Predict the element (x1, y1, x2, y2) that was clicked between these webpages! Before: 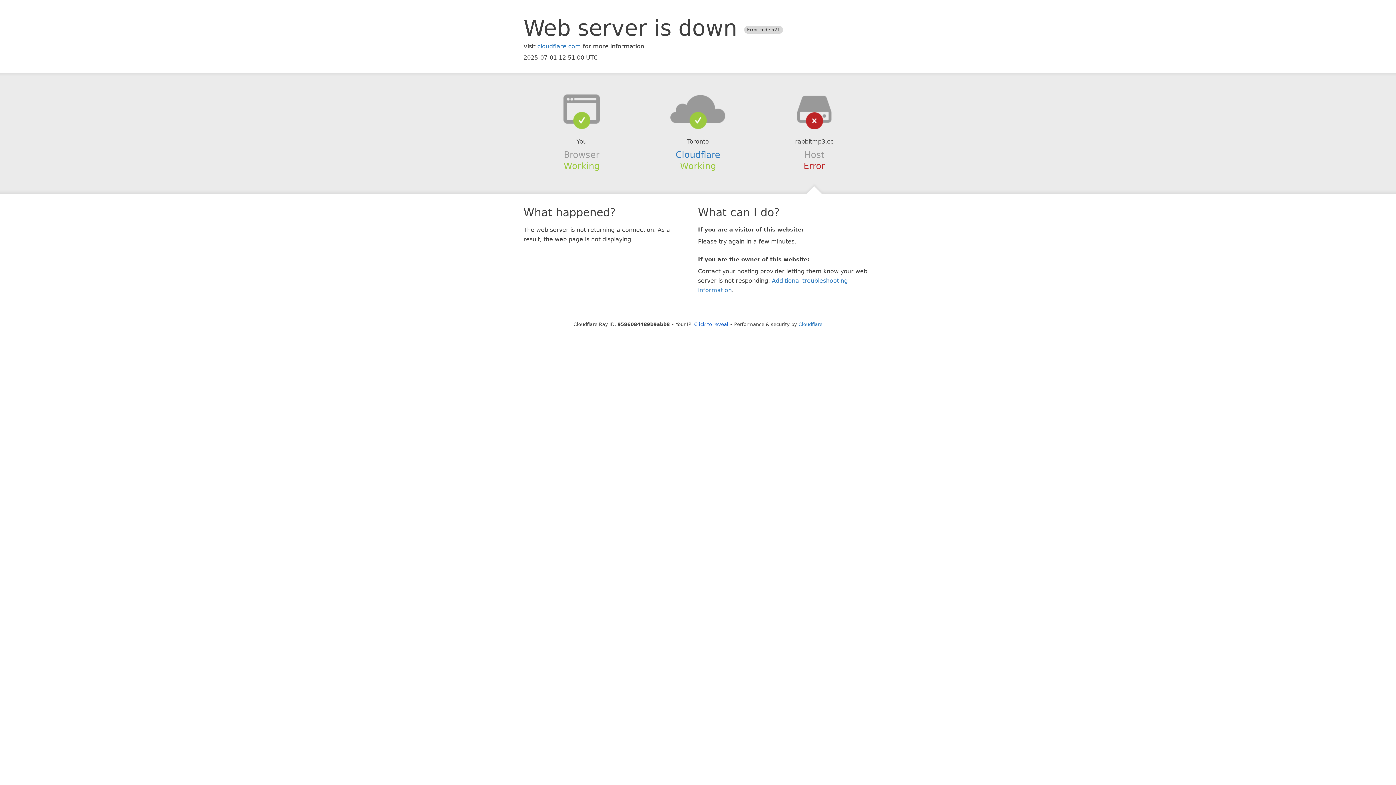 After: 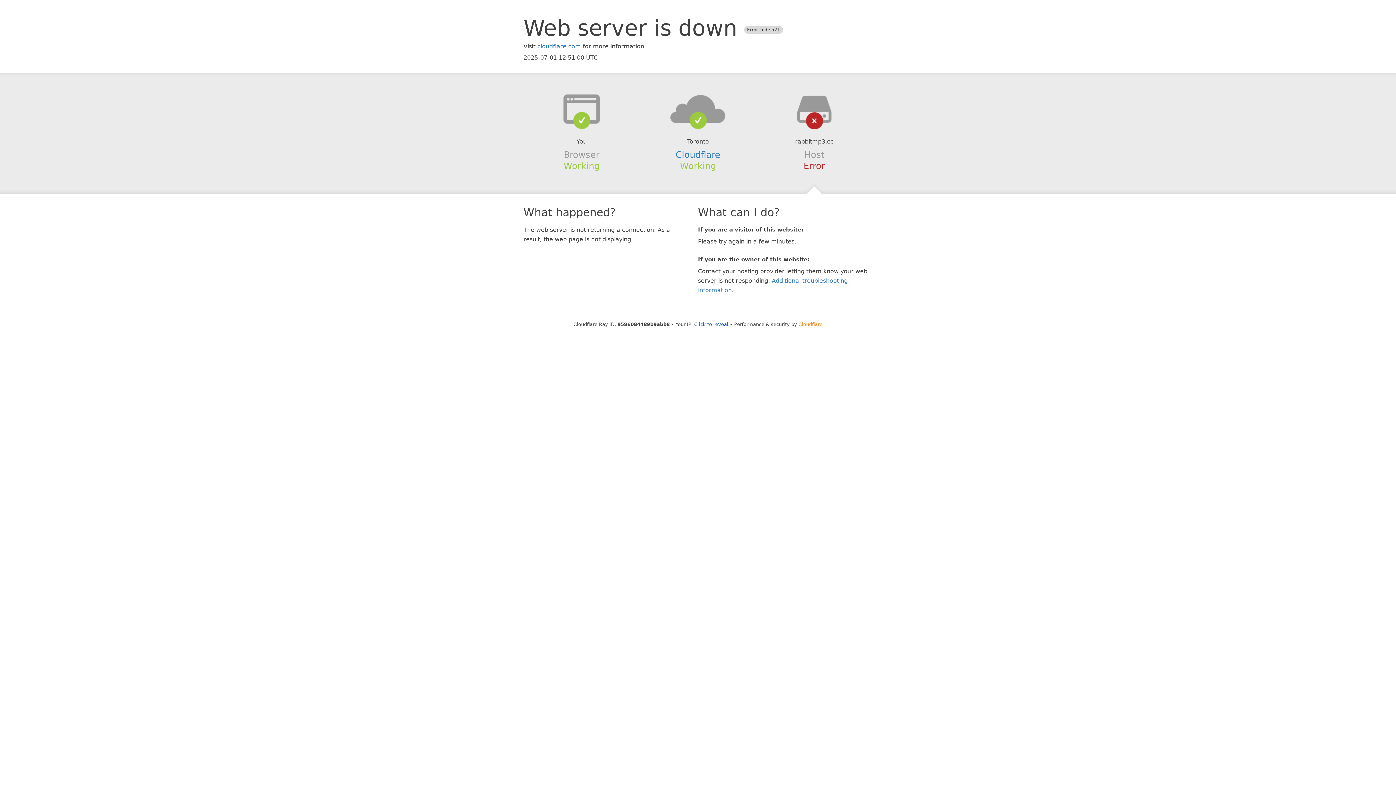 Action: label: Cloudflare bbox: (798, 321, 822, 327)